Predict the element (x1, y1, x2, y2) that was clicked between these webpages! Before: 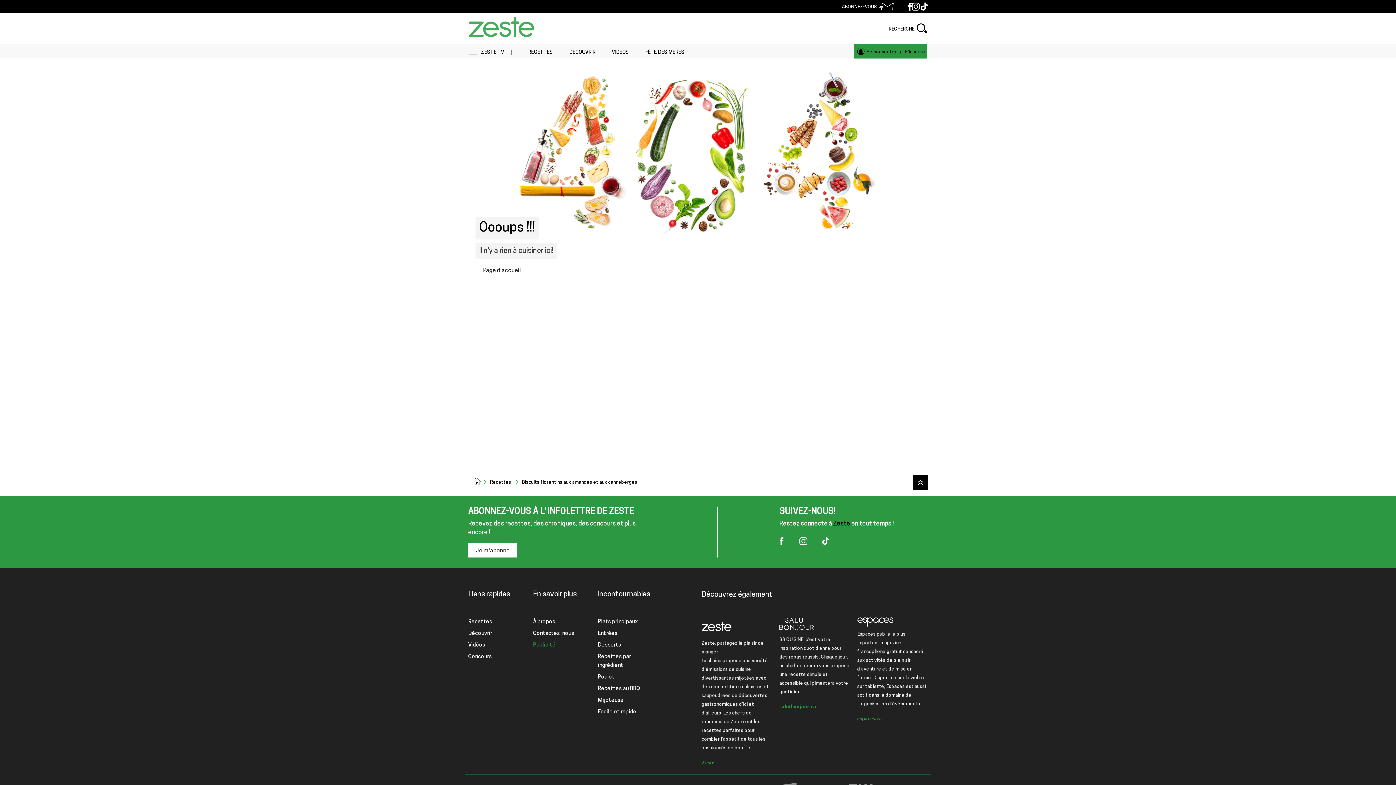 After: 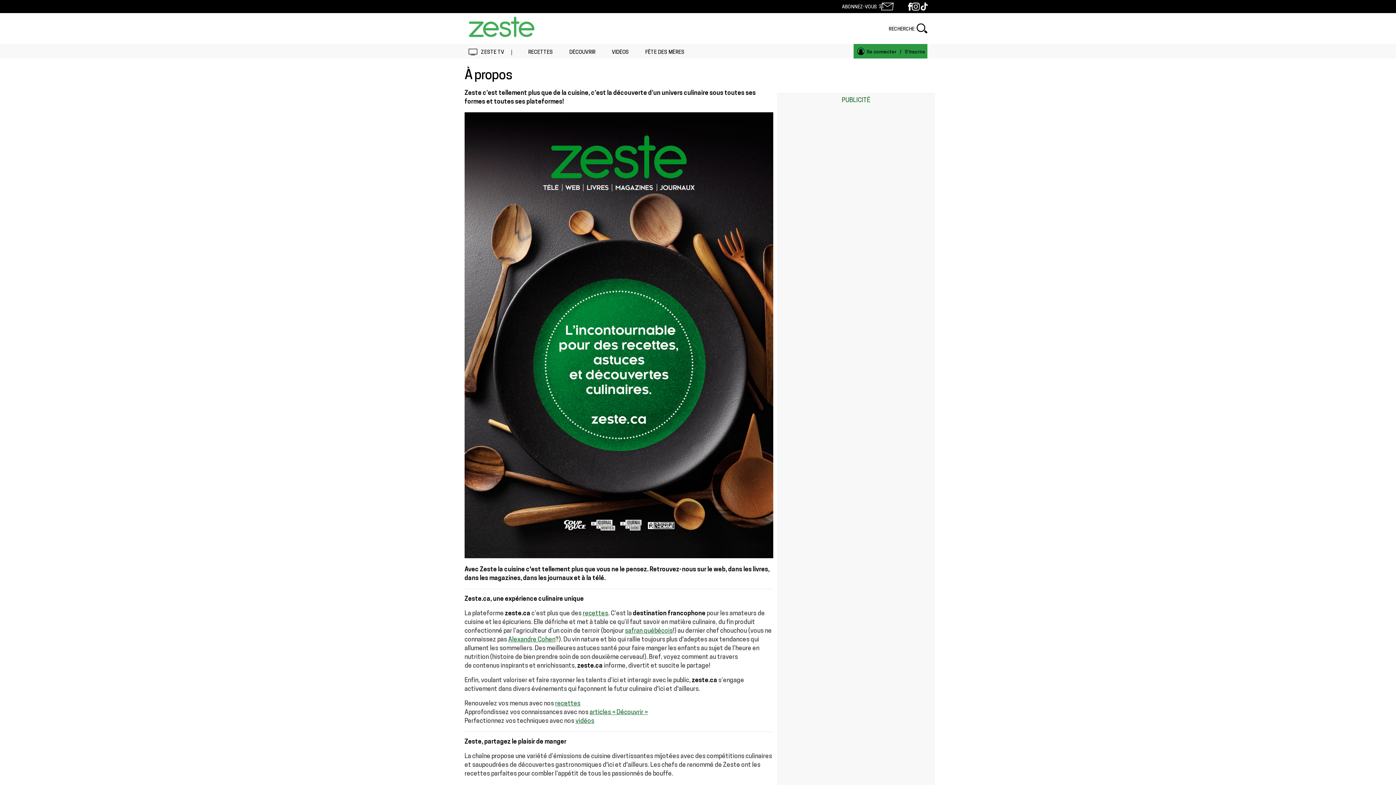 Action: bbox: (533, 619, 555, 625) label: À propos